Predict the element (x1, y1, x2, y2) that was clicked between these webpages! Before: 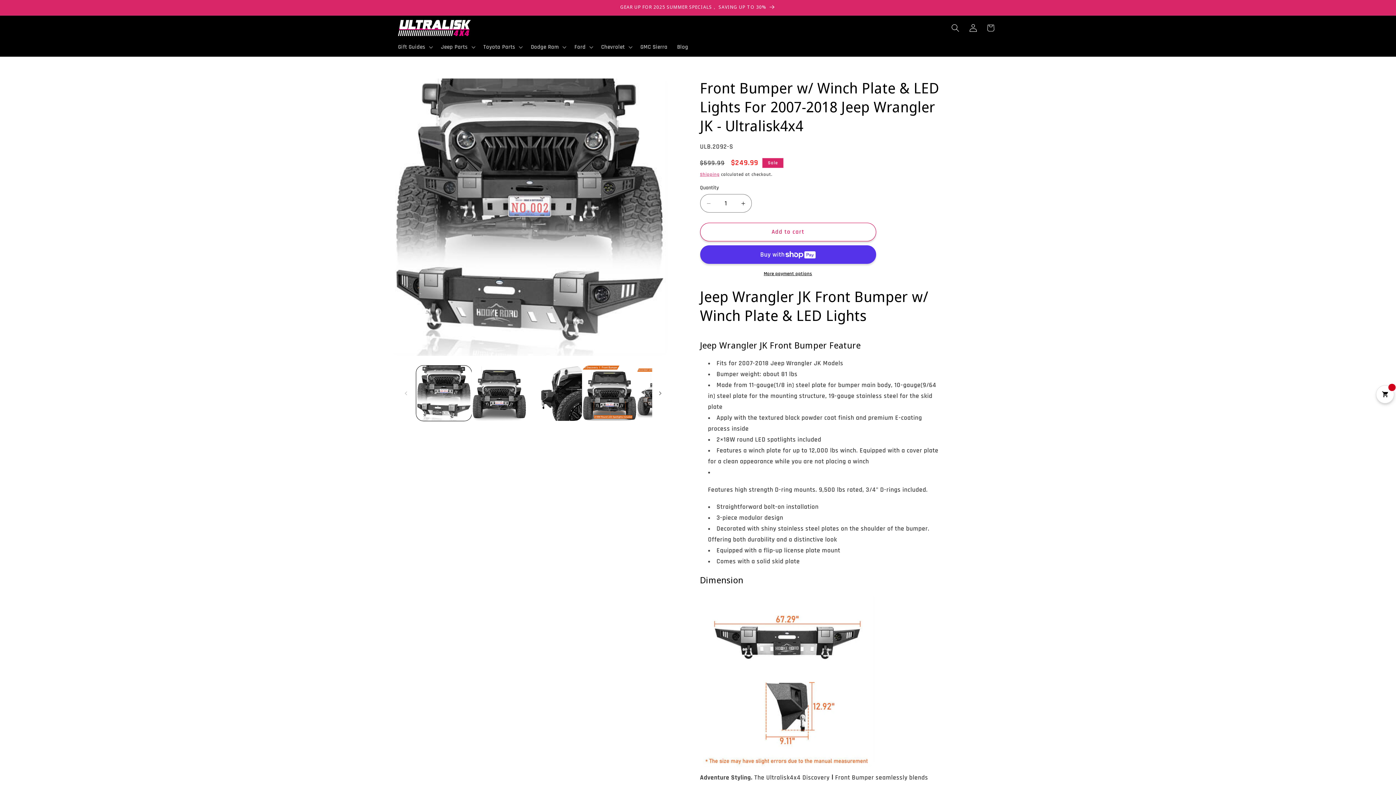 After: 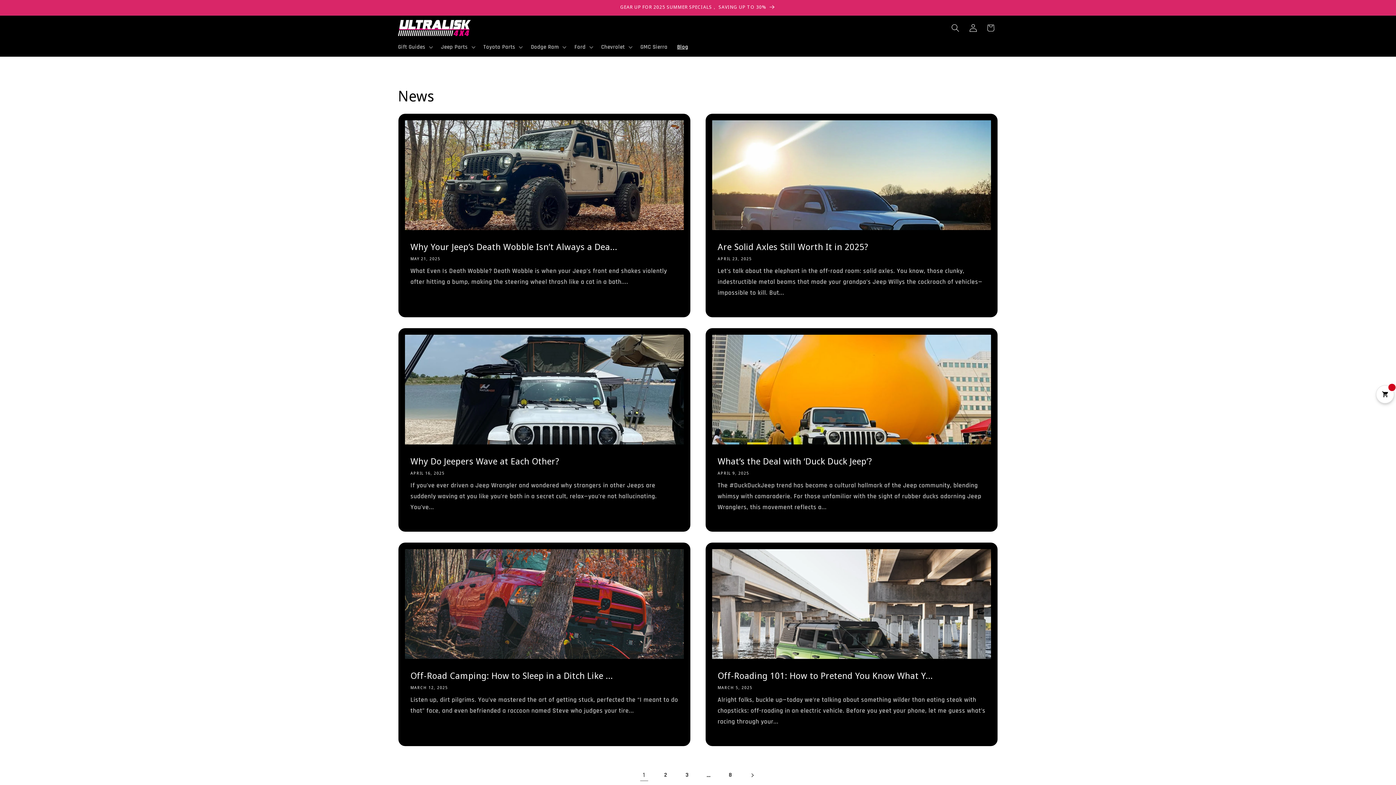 Action: label: Blog bbox: (672, 38, 693, 55)